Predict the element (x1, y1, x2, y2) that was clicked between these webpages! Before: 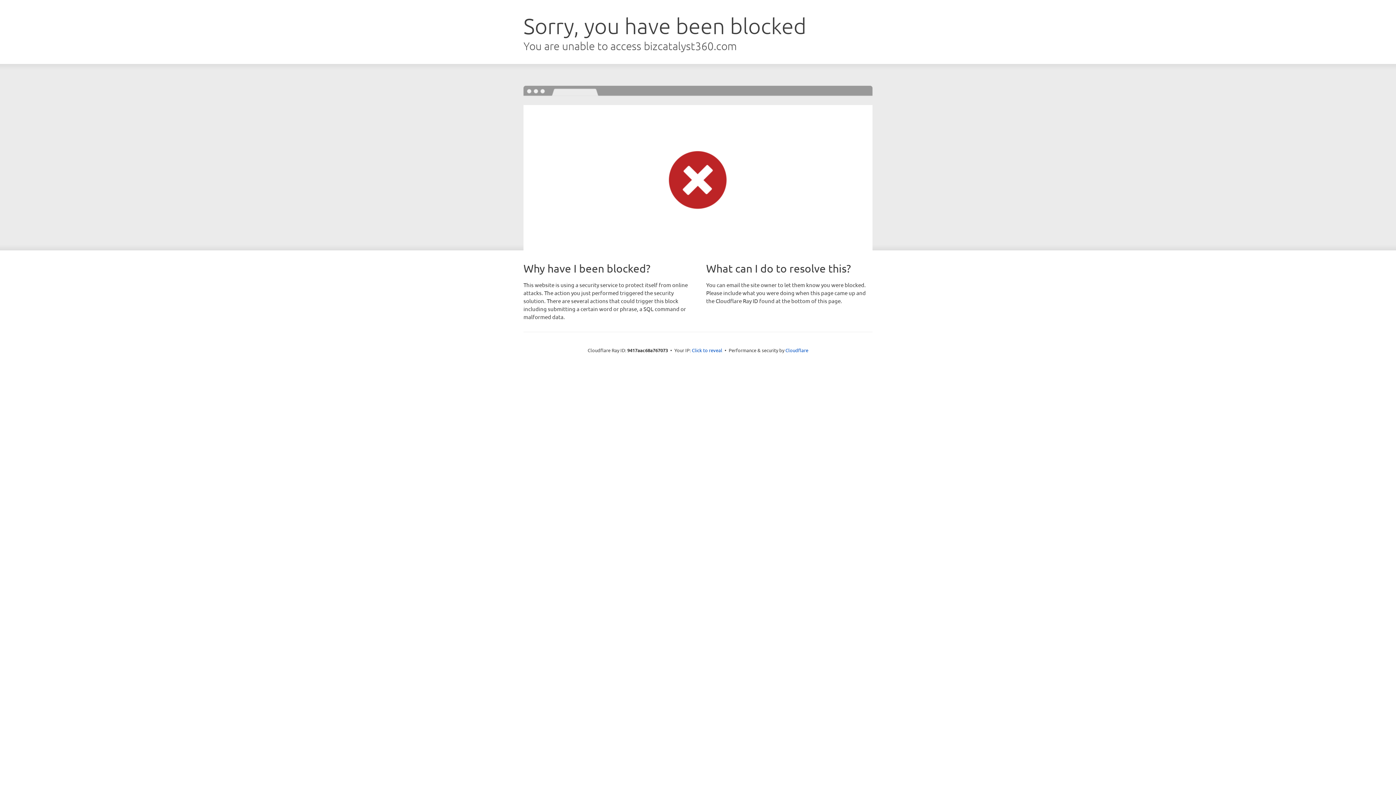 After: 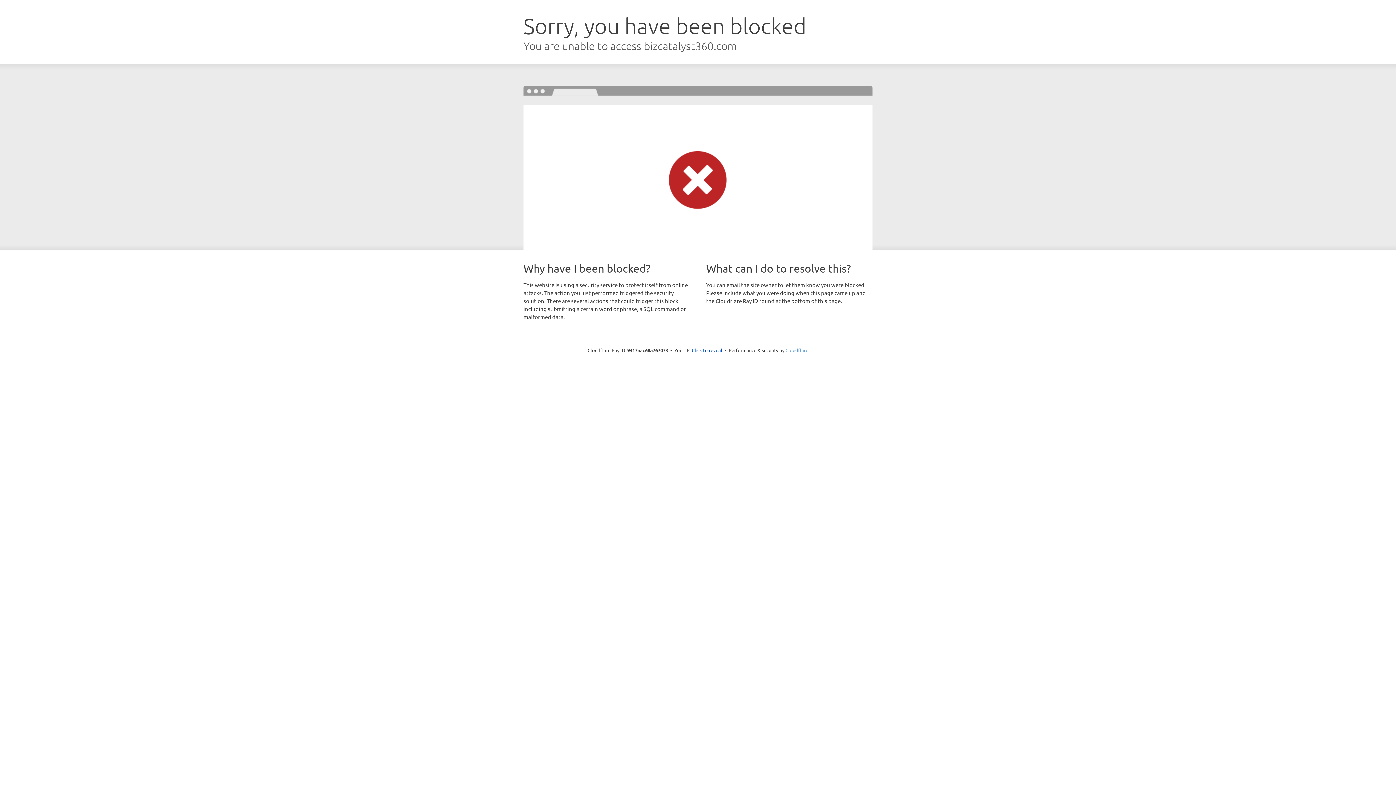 Action: bbox: (785, 347, 808, 353) label: Cloudflare